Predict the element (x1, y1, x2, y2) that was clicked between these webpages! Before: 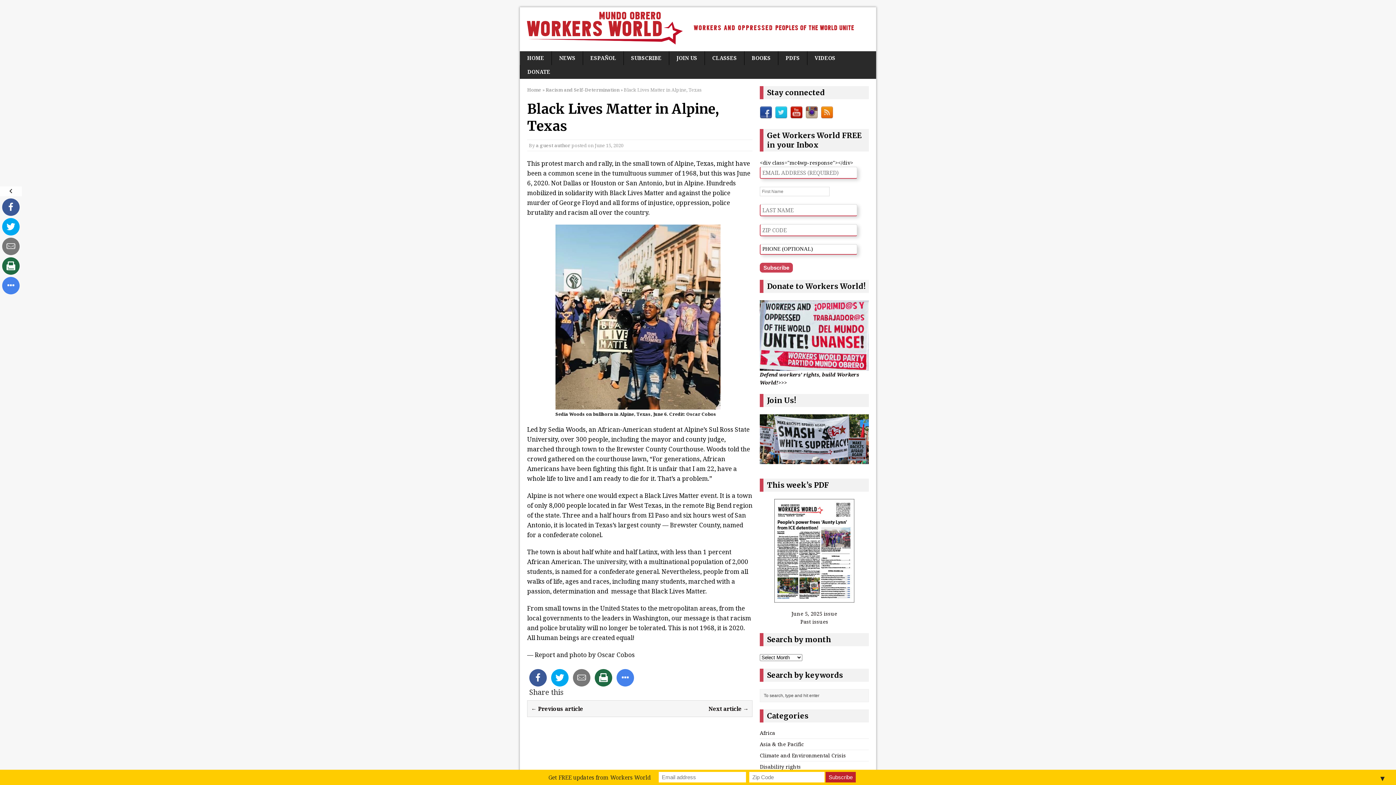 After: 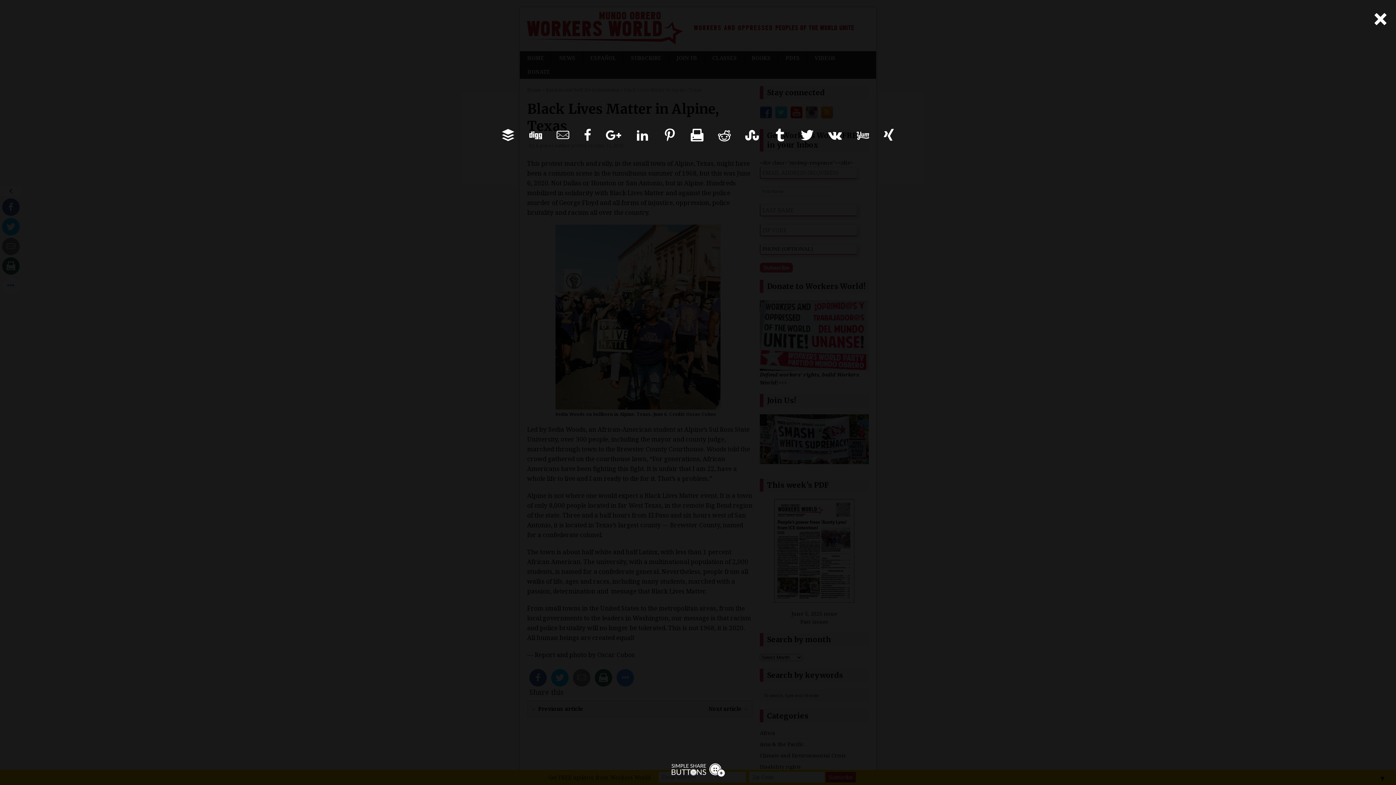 Action: bbox: (2, 277, 19, 294)